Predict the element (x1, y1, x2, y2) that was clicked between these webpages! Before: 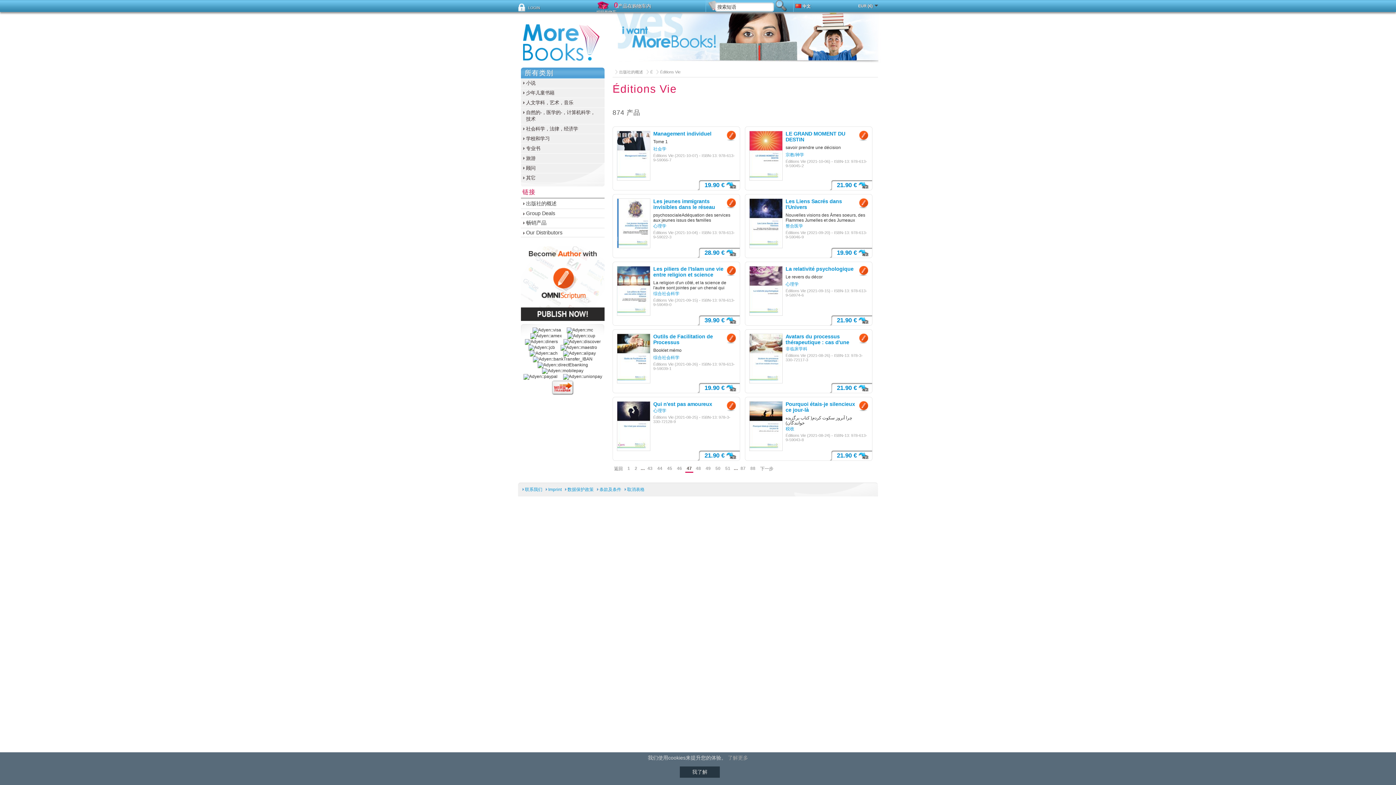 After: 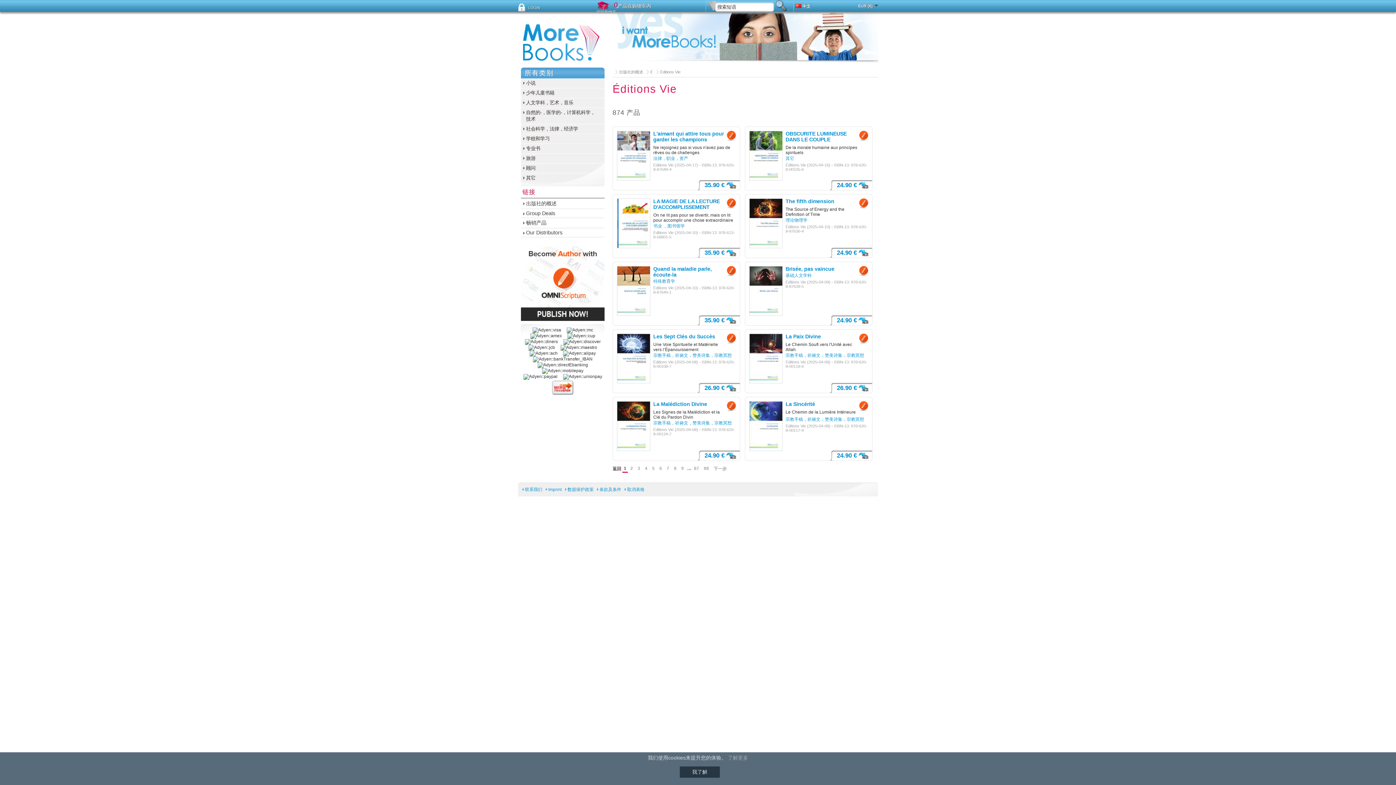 Action: bbox: (653, 415, 673, 419) label: Éditions Vie